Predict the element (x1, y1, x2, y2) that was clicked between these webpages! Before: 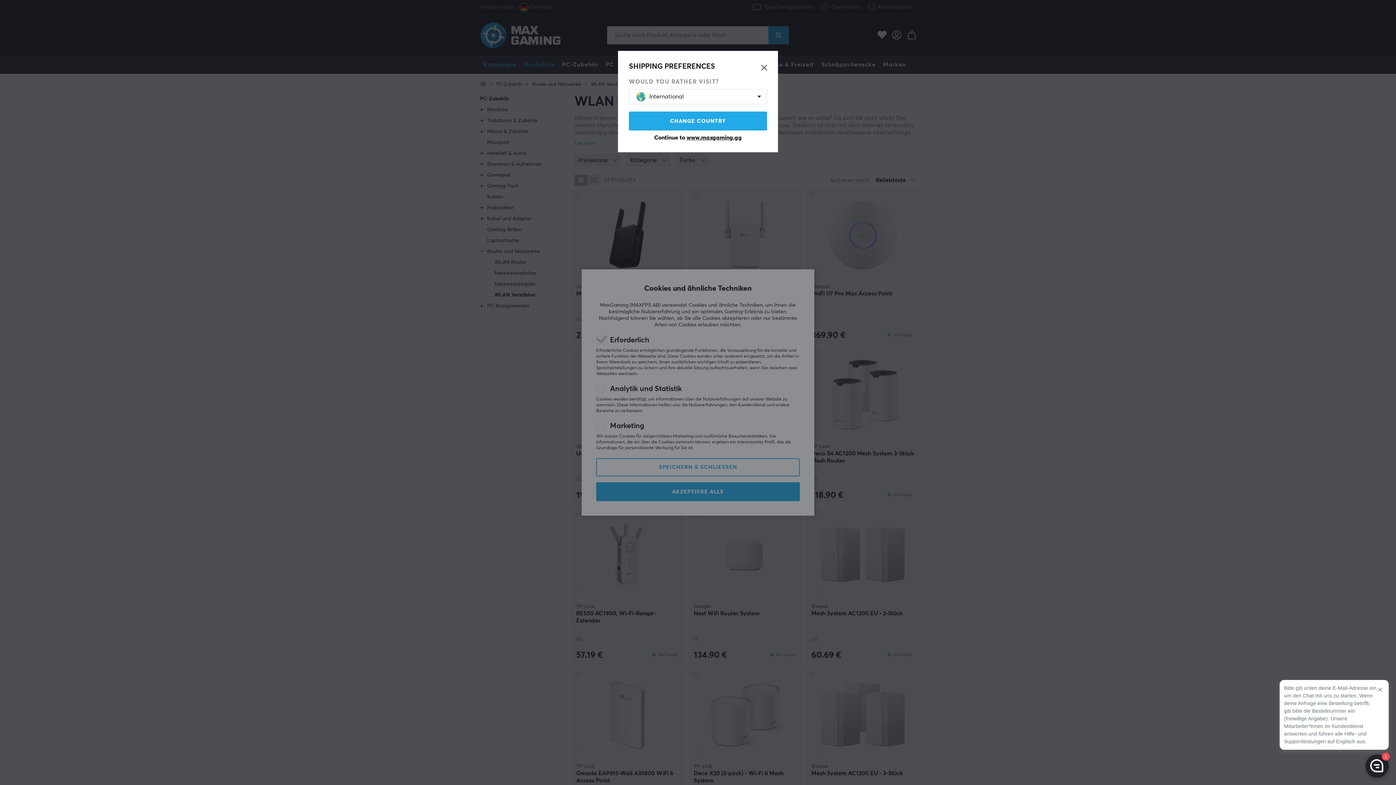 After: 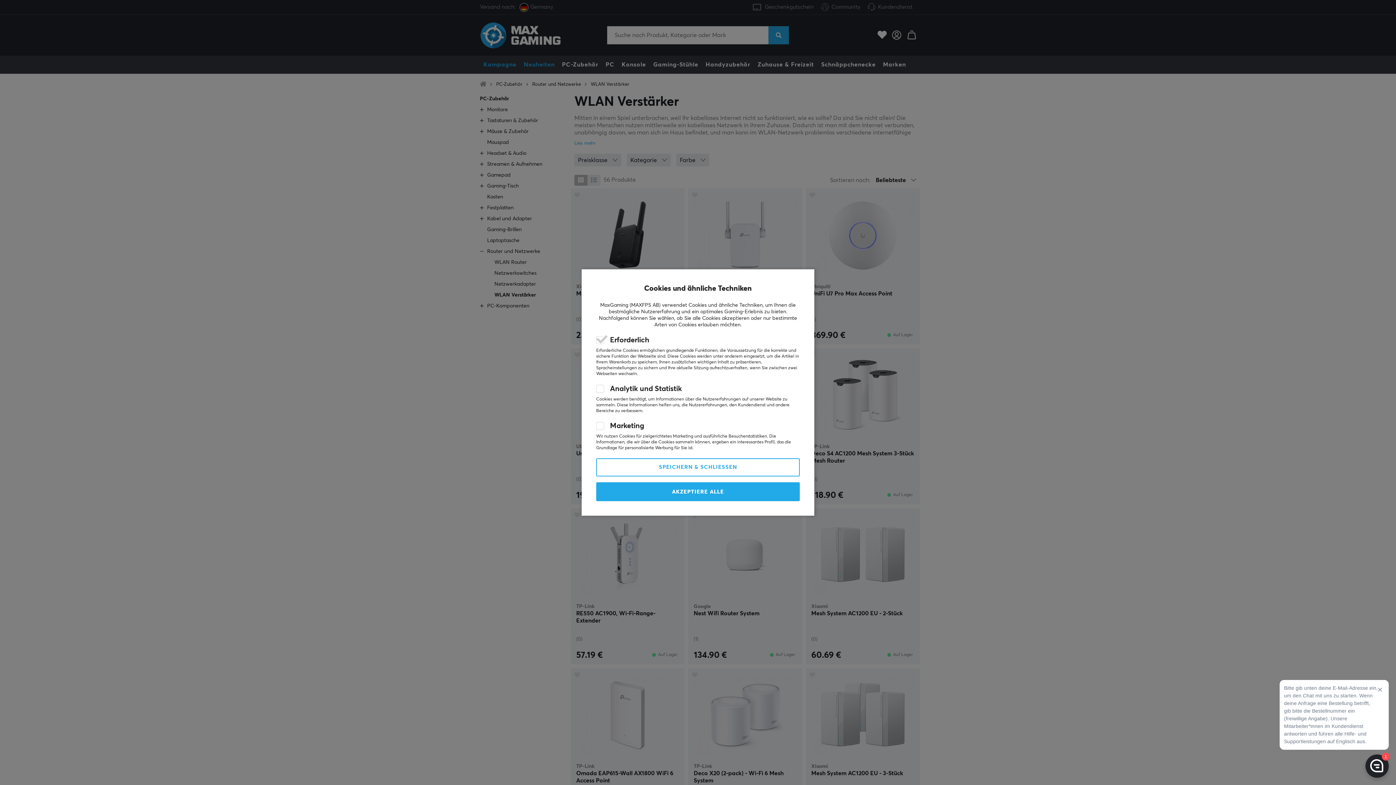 Action: label: Continue to www.maxgaming.gg bbox: (629, 134, 767, 141)